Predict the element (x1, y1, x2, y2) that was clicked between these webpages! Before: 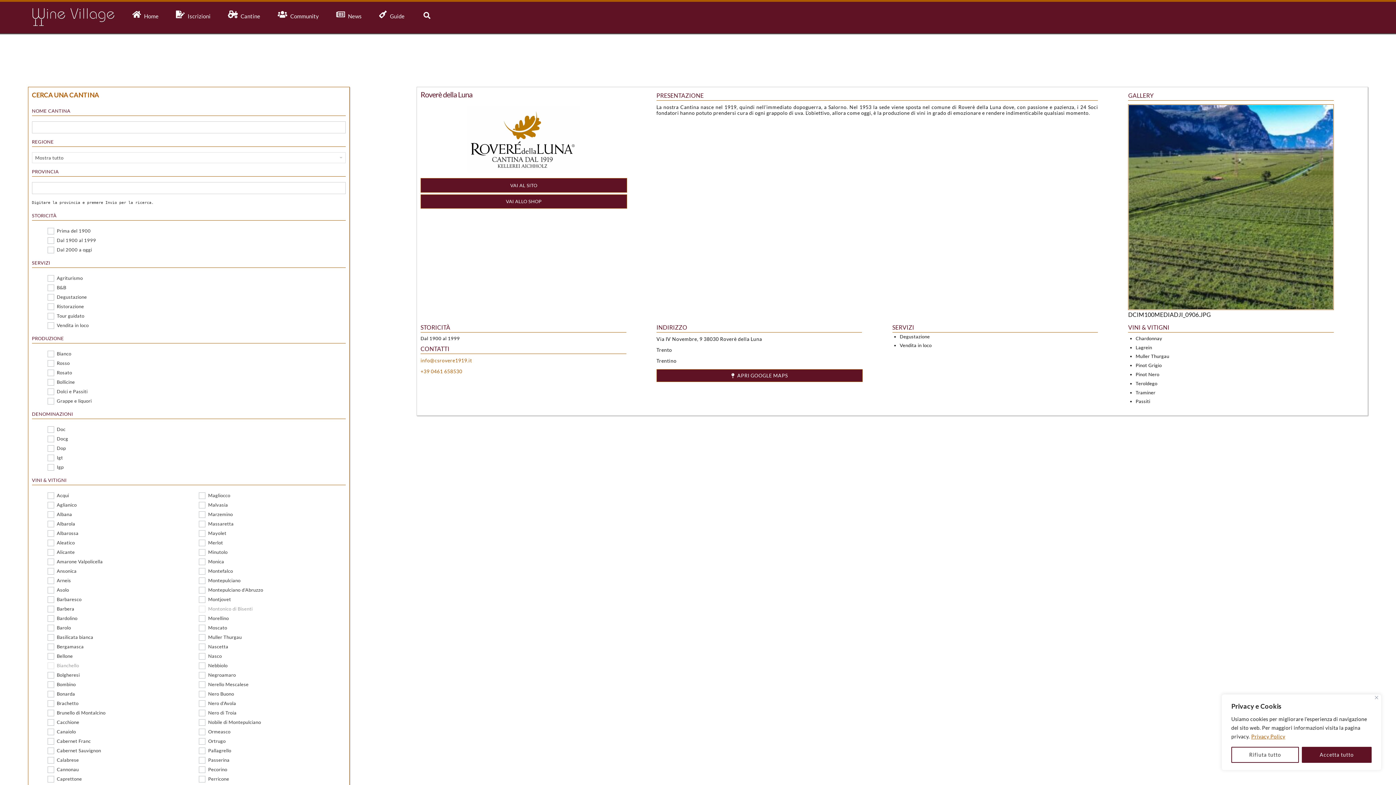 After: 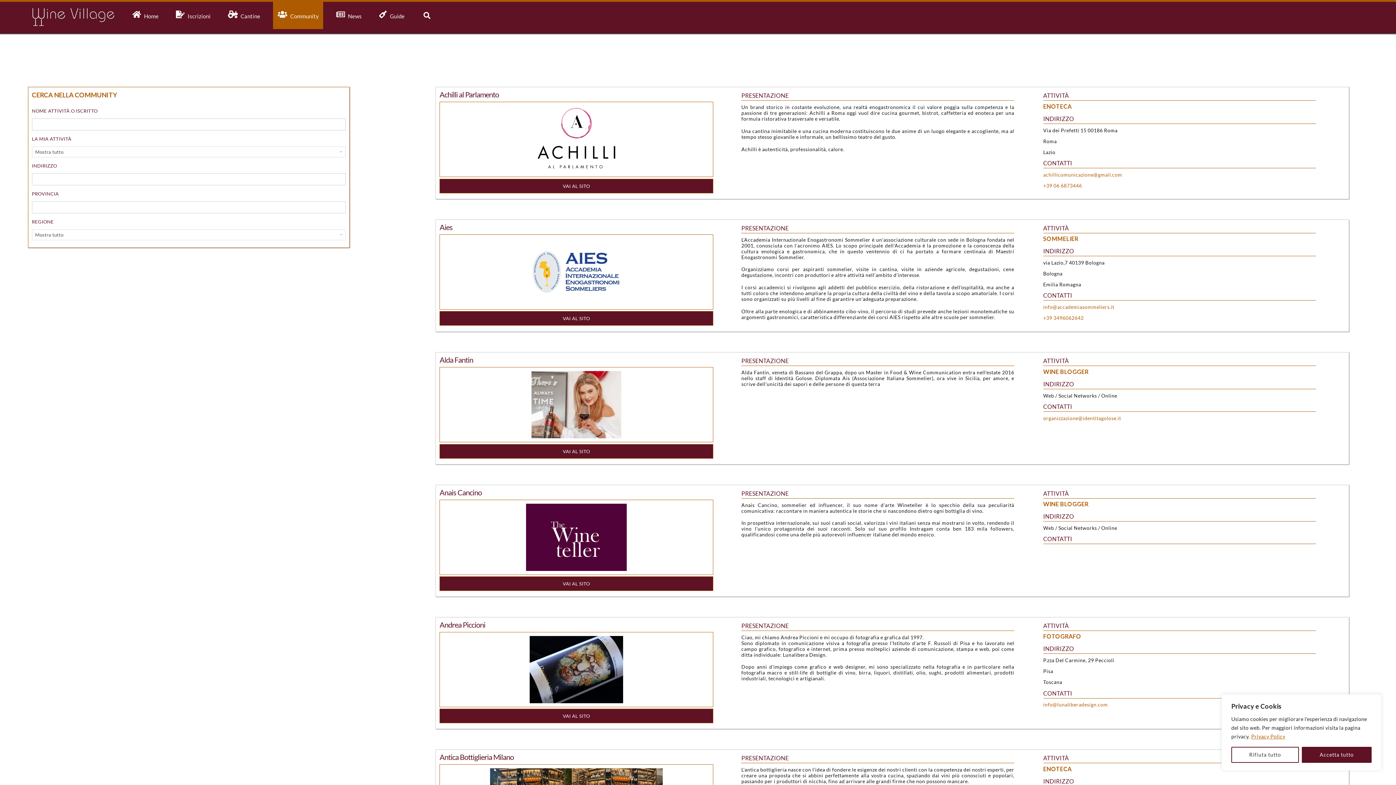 Action: label:  Community bbox: (273, 1, 323, 29)